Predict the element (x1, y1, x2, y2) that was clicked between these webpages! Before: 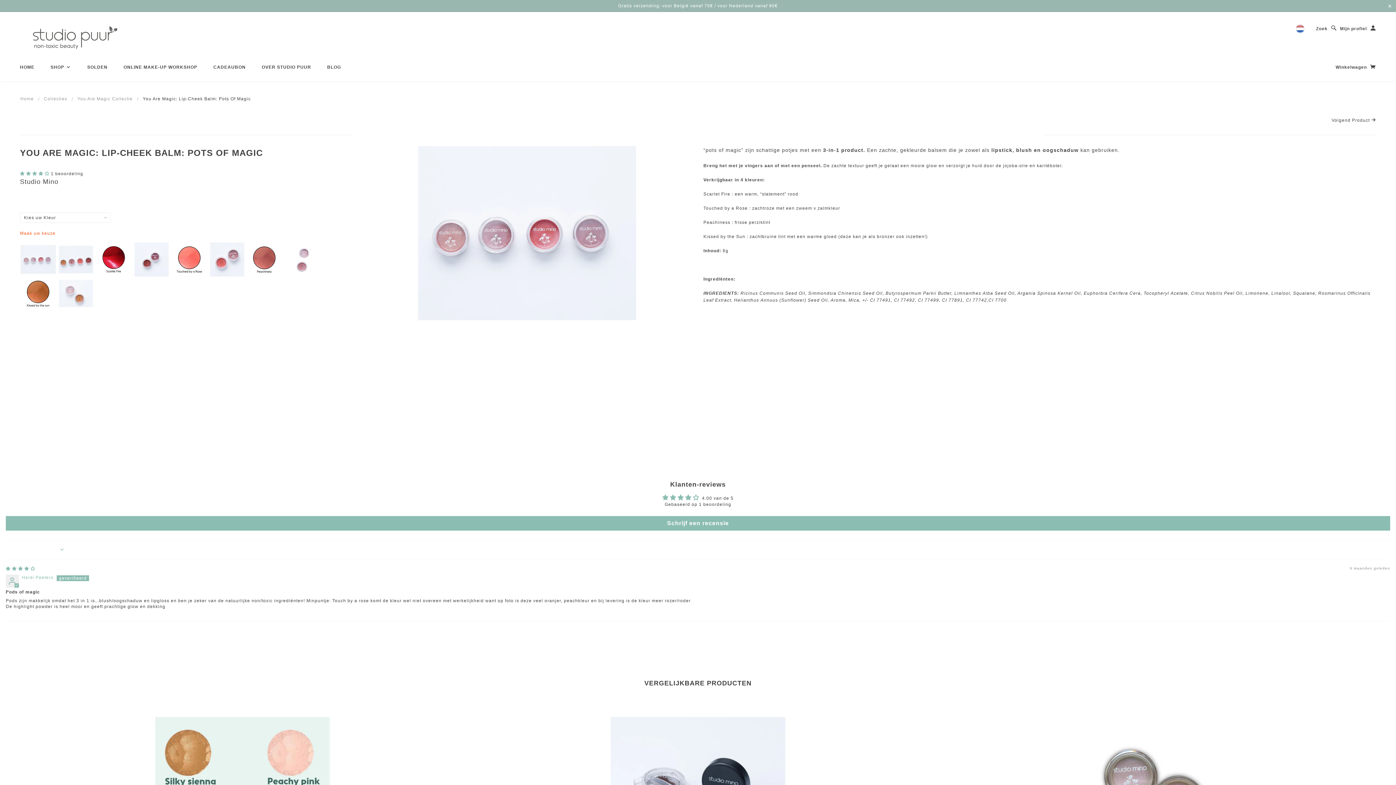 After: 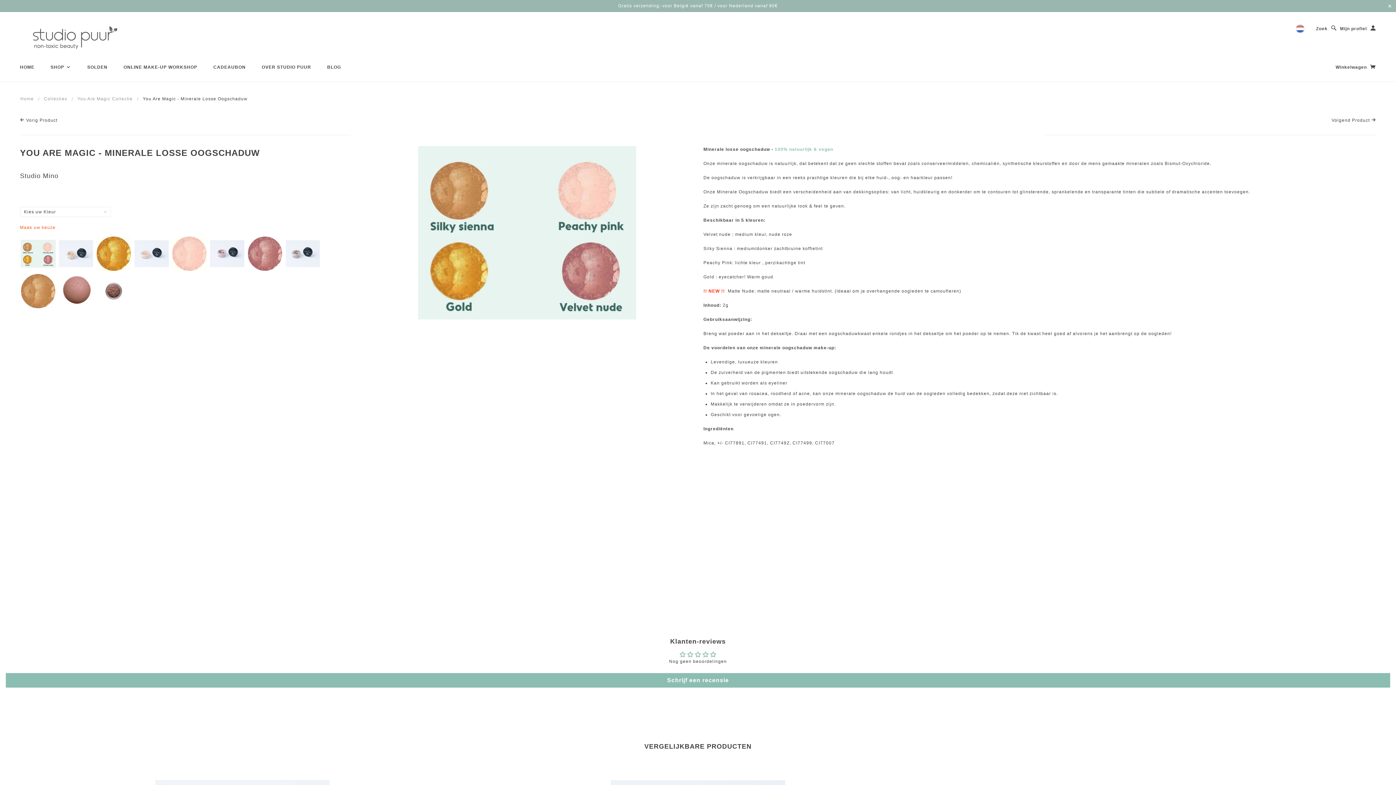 Action: label: Volgend Product  bbox: (1332, 117, 1376, 124)